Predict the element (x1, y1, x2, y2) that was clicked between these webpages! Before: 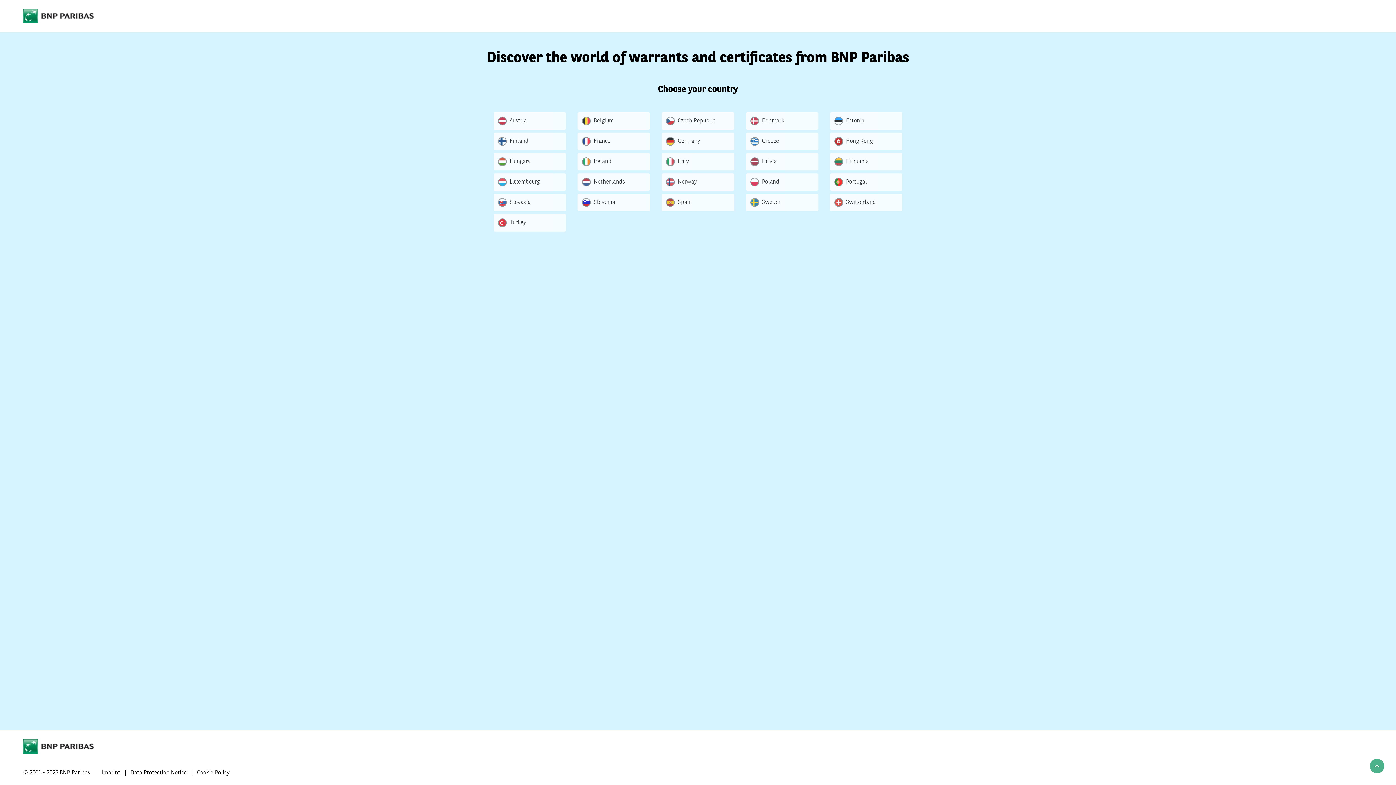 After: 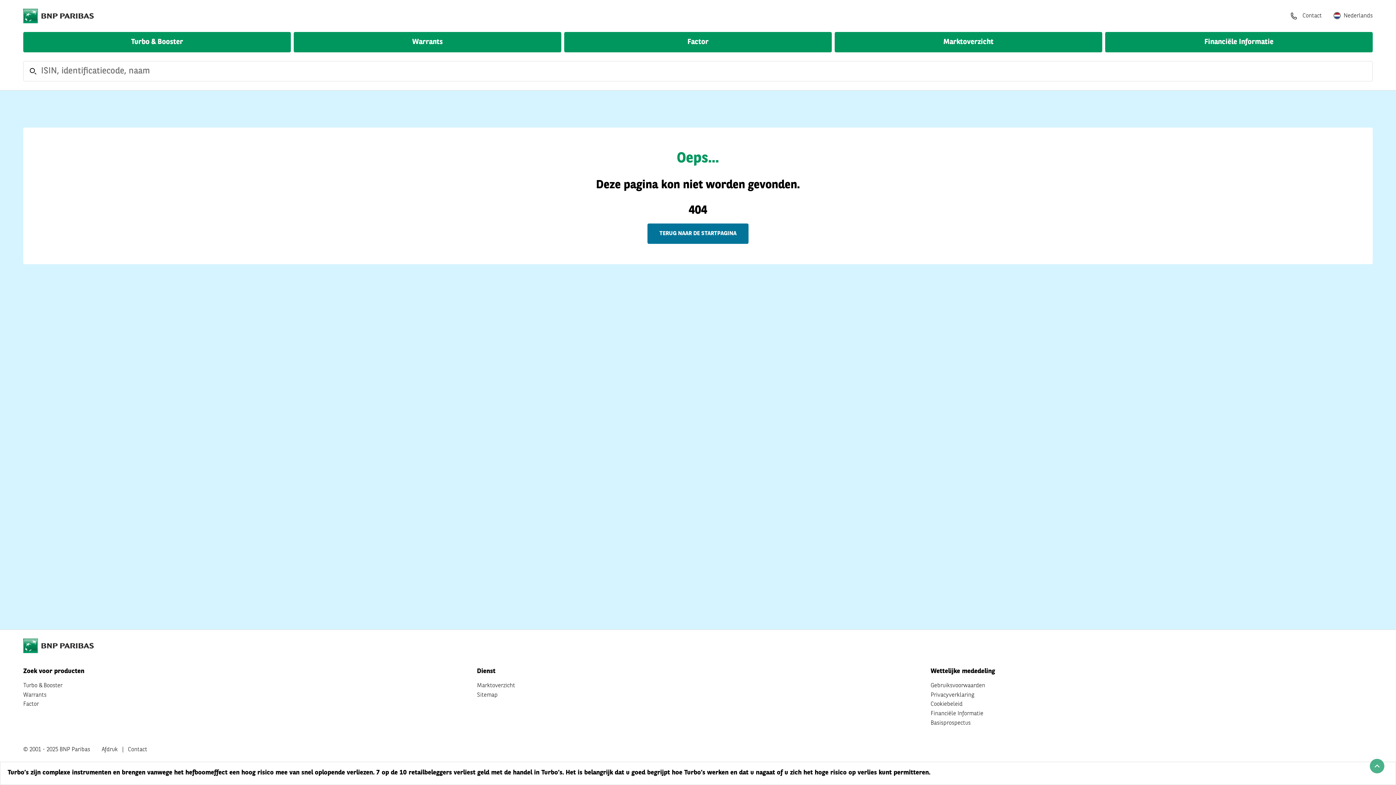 Action: bbox: (577, 173, 650, 190) label: Netherlands